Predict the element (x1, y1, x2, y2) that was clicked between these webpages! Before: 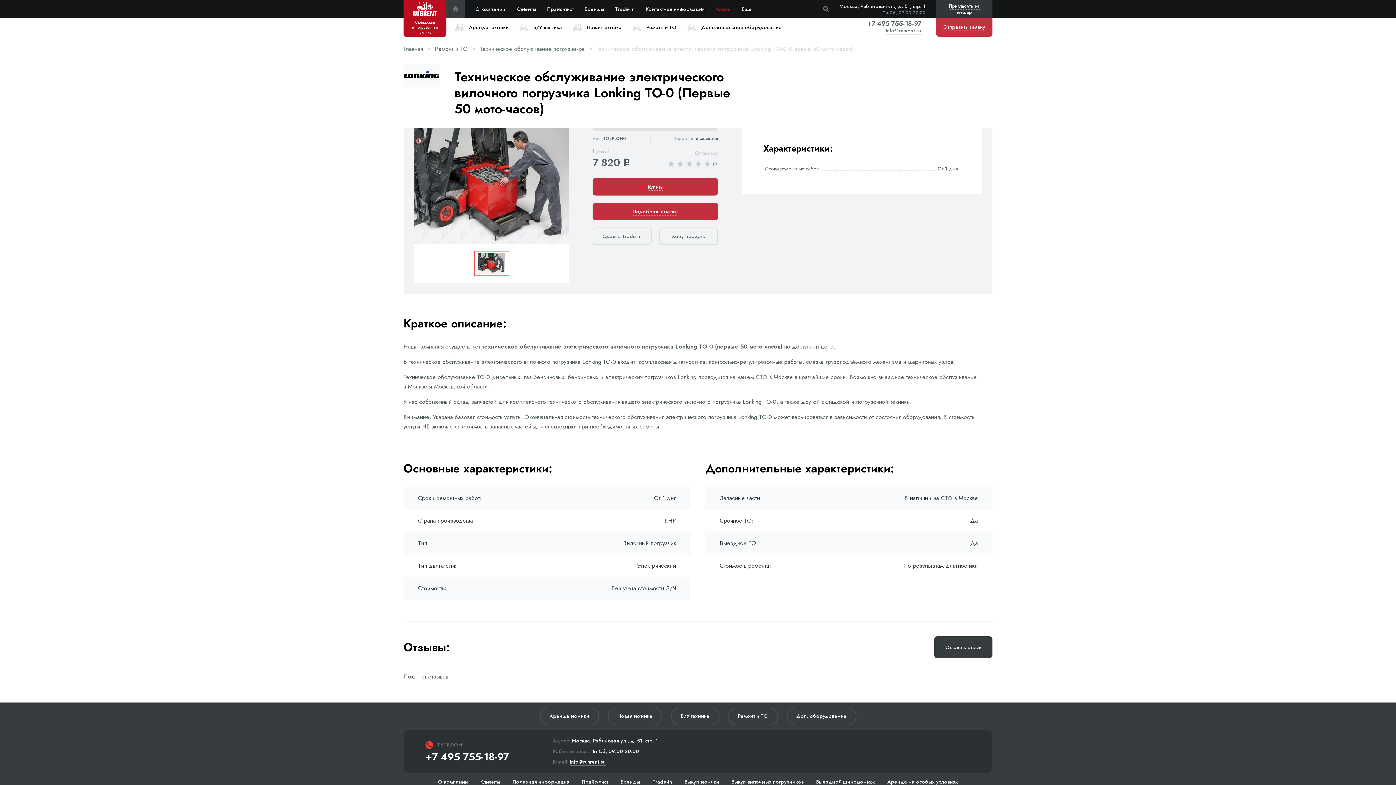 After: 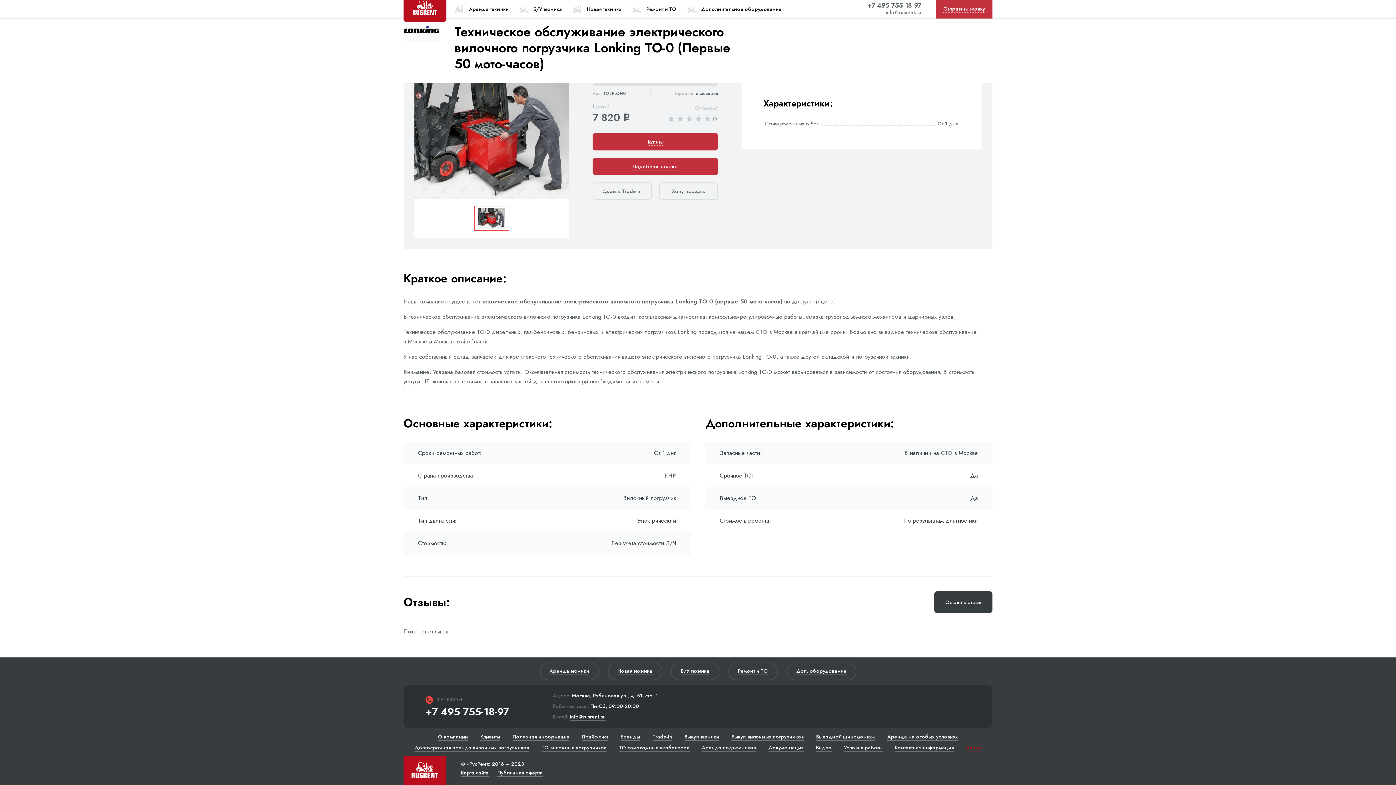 Action: label: Отзывы bbox: (694, 149, 716, 157)